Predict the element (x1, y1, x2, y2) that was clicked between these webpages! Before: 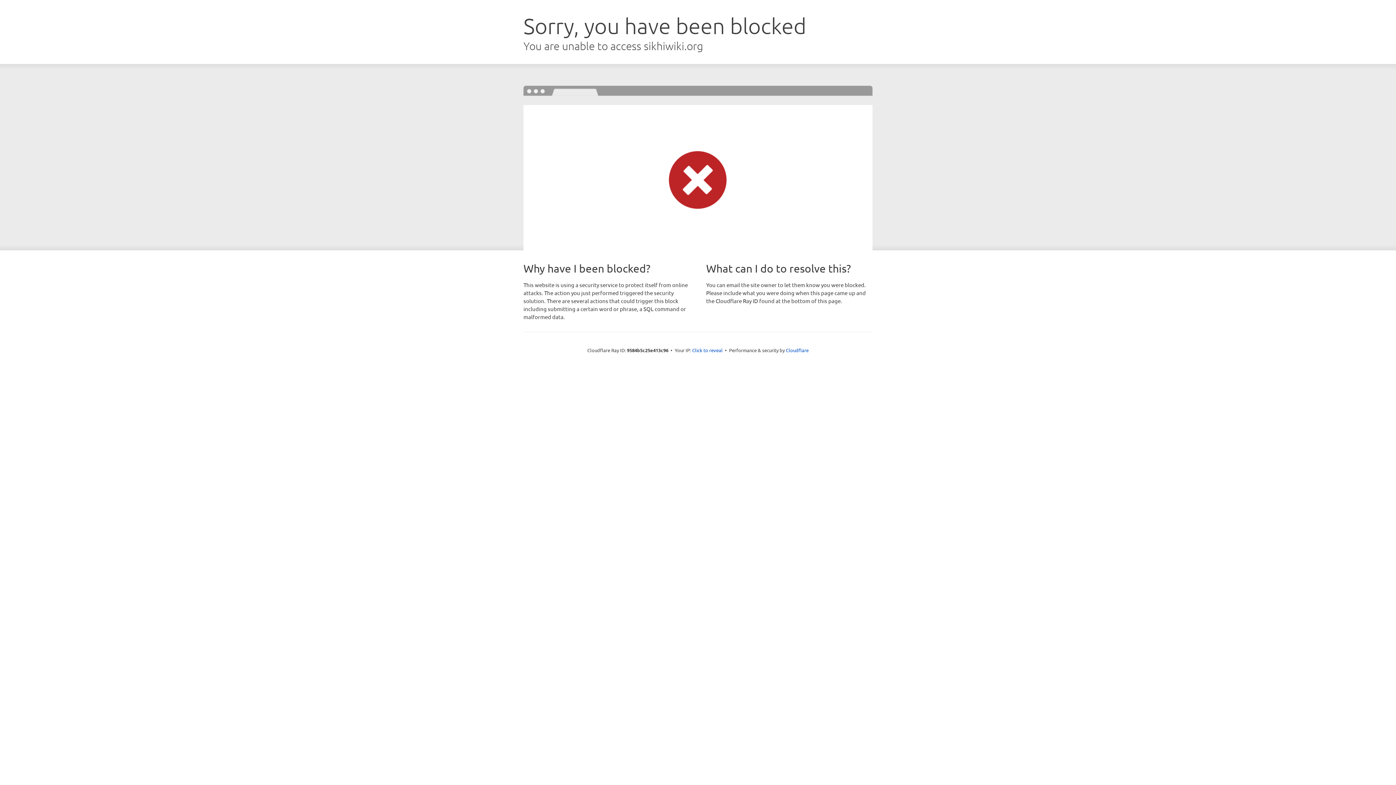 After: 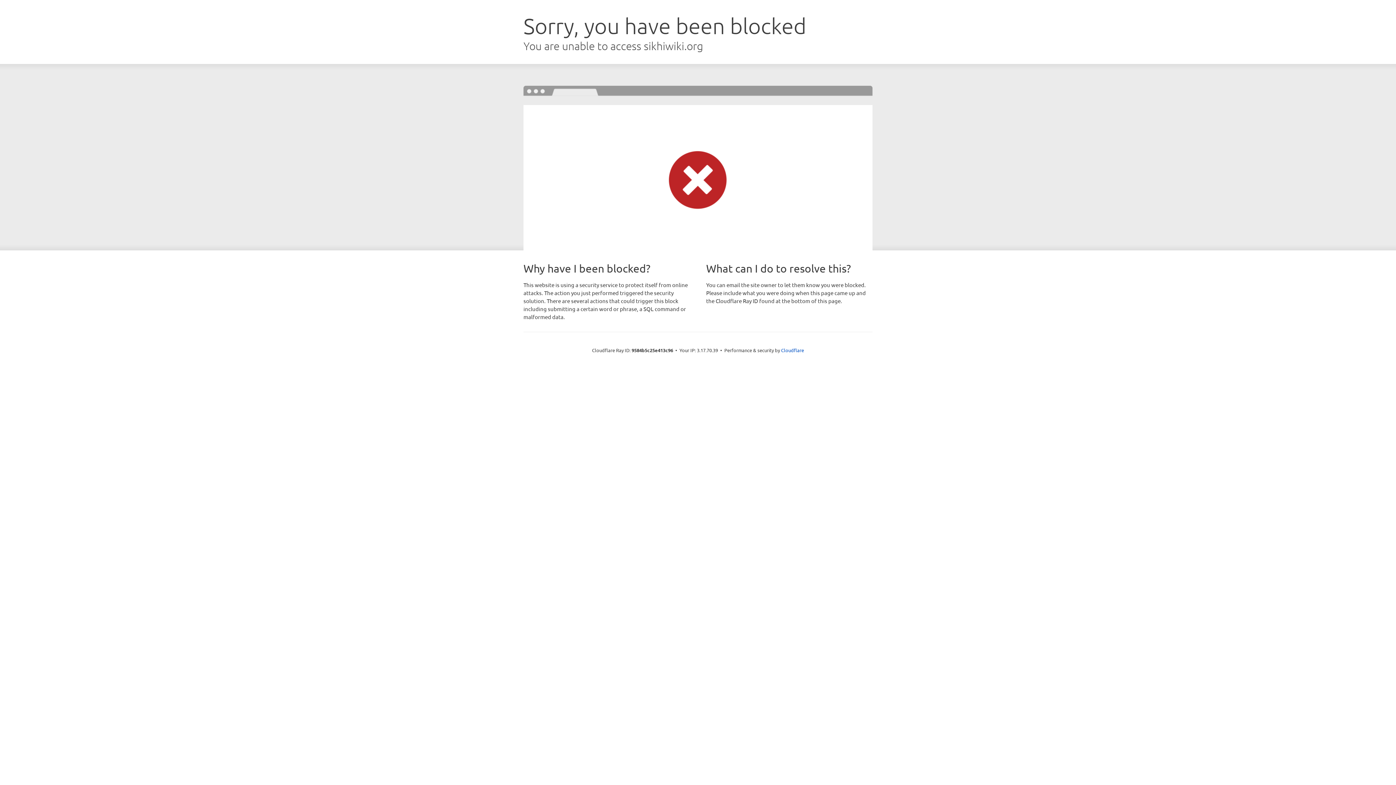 Action: label: Click to reveal bbox: (692, 346, 722, 353)